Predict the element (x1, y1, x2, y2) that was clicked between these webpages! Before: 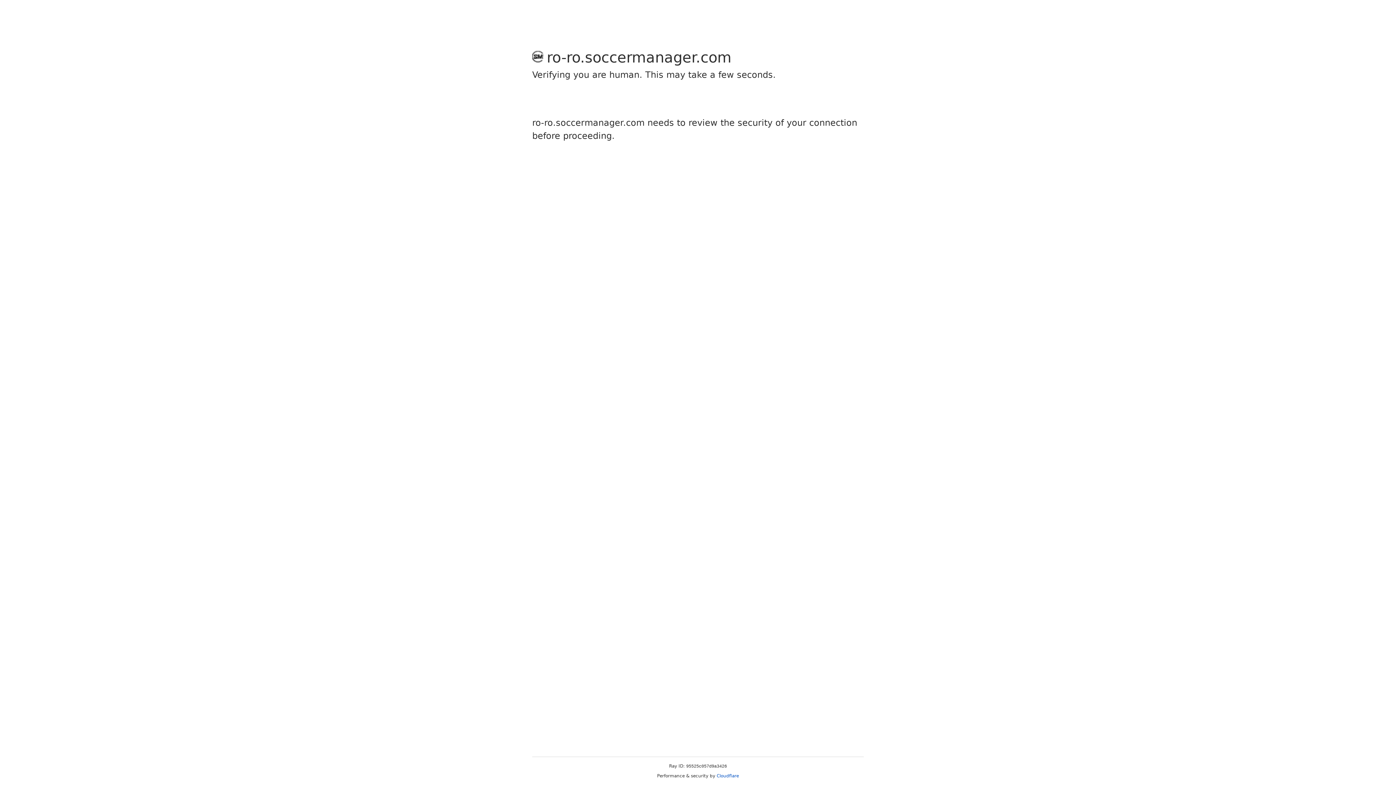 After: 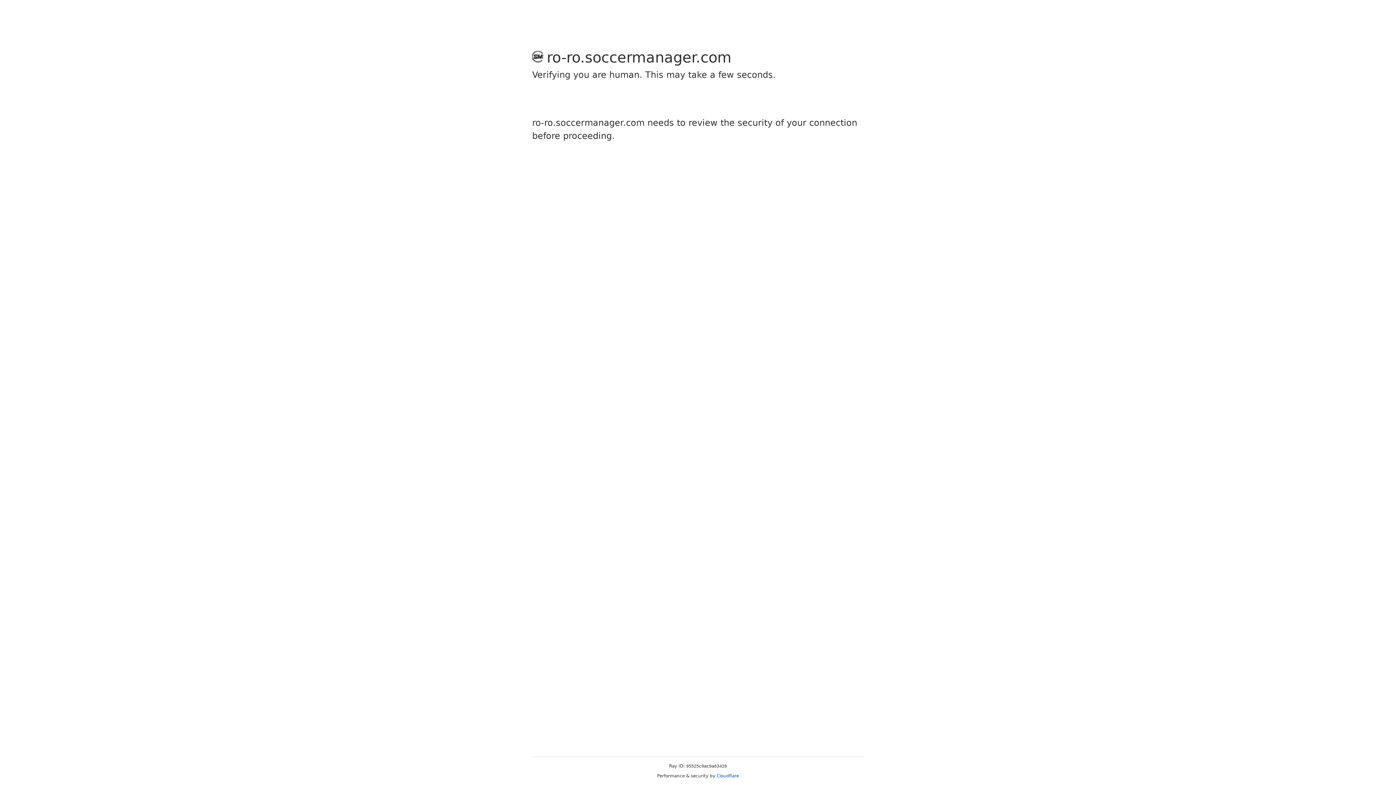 Action: bbox: (716, 773, 739, 778) label: Cloudflare